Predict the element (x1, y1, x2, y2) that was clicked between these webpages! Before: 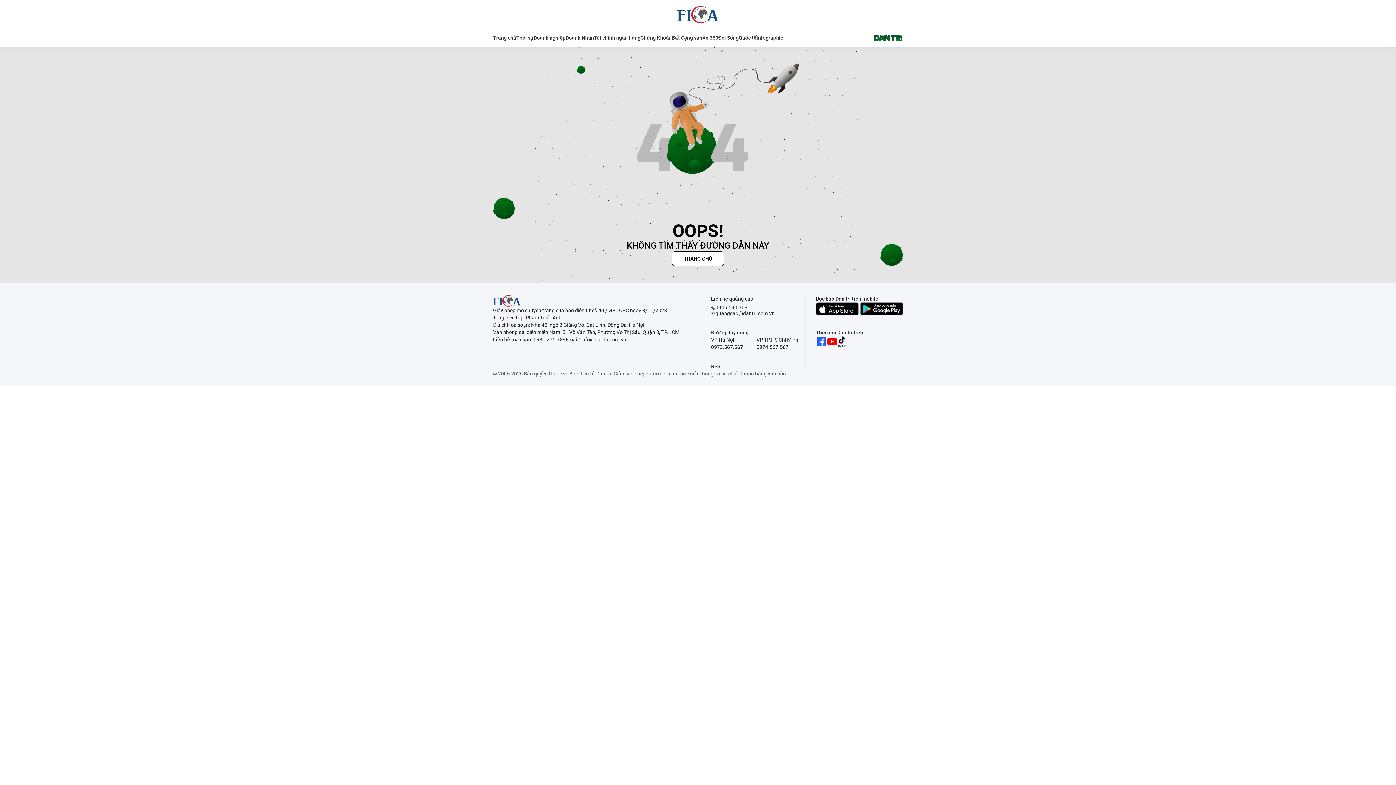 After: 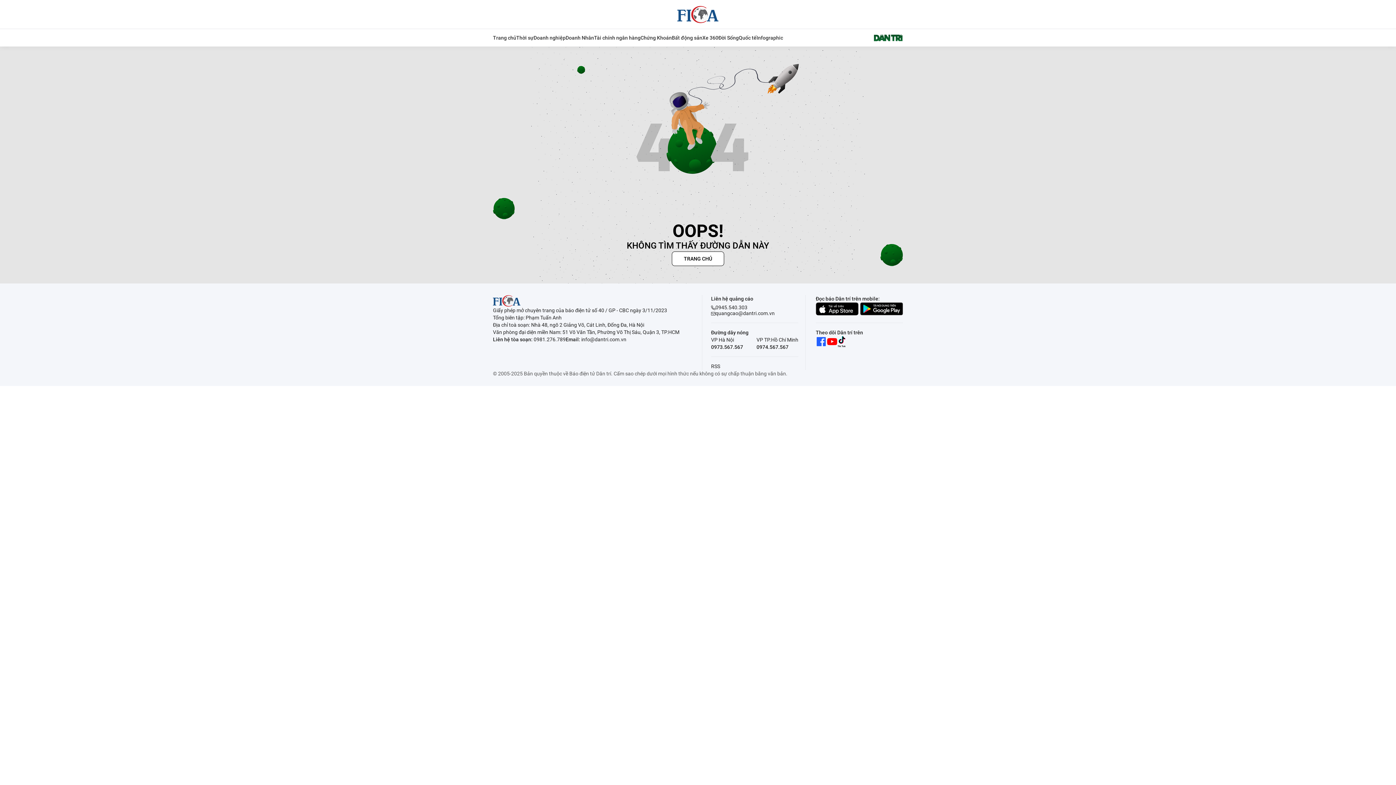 Action: bbox: (756, 343, 798, 350) label: 0974.567.567